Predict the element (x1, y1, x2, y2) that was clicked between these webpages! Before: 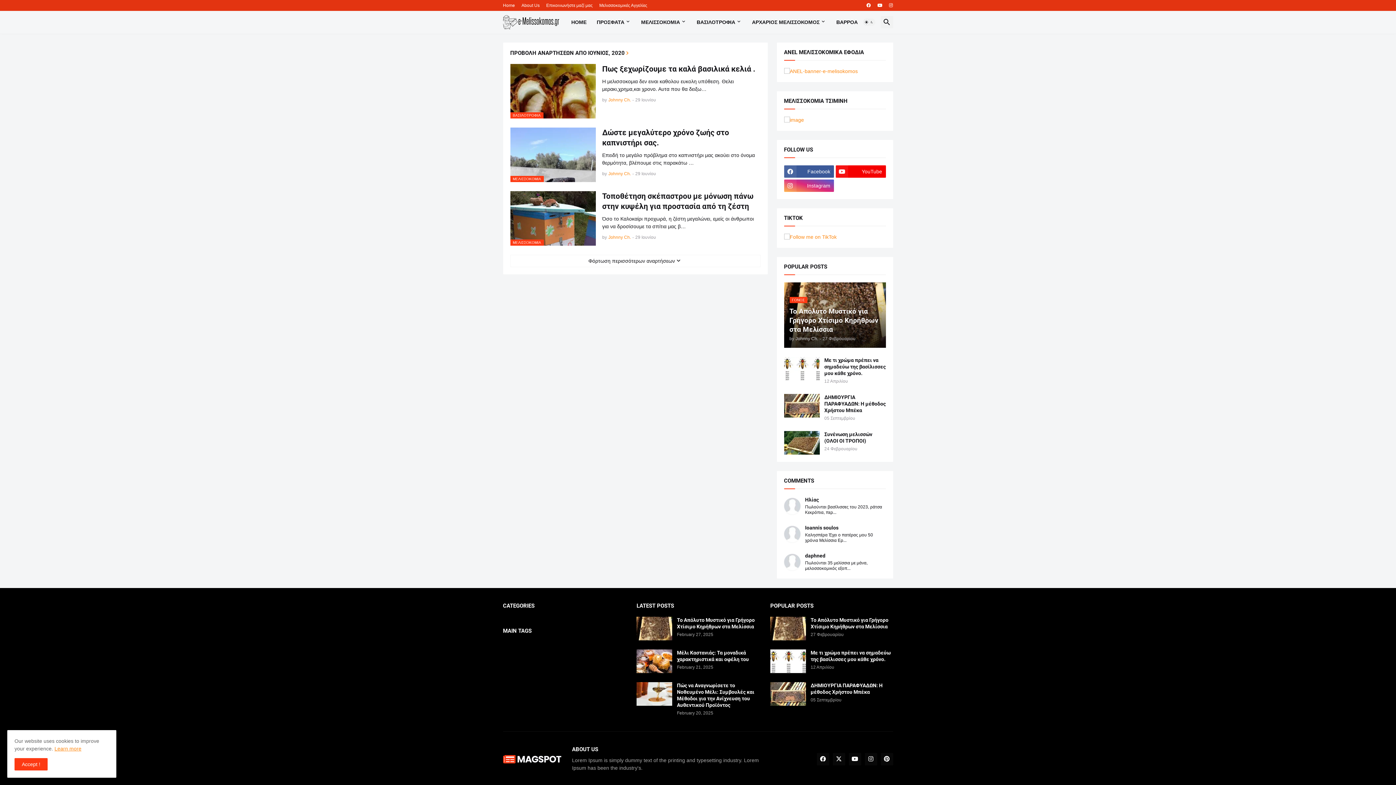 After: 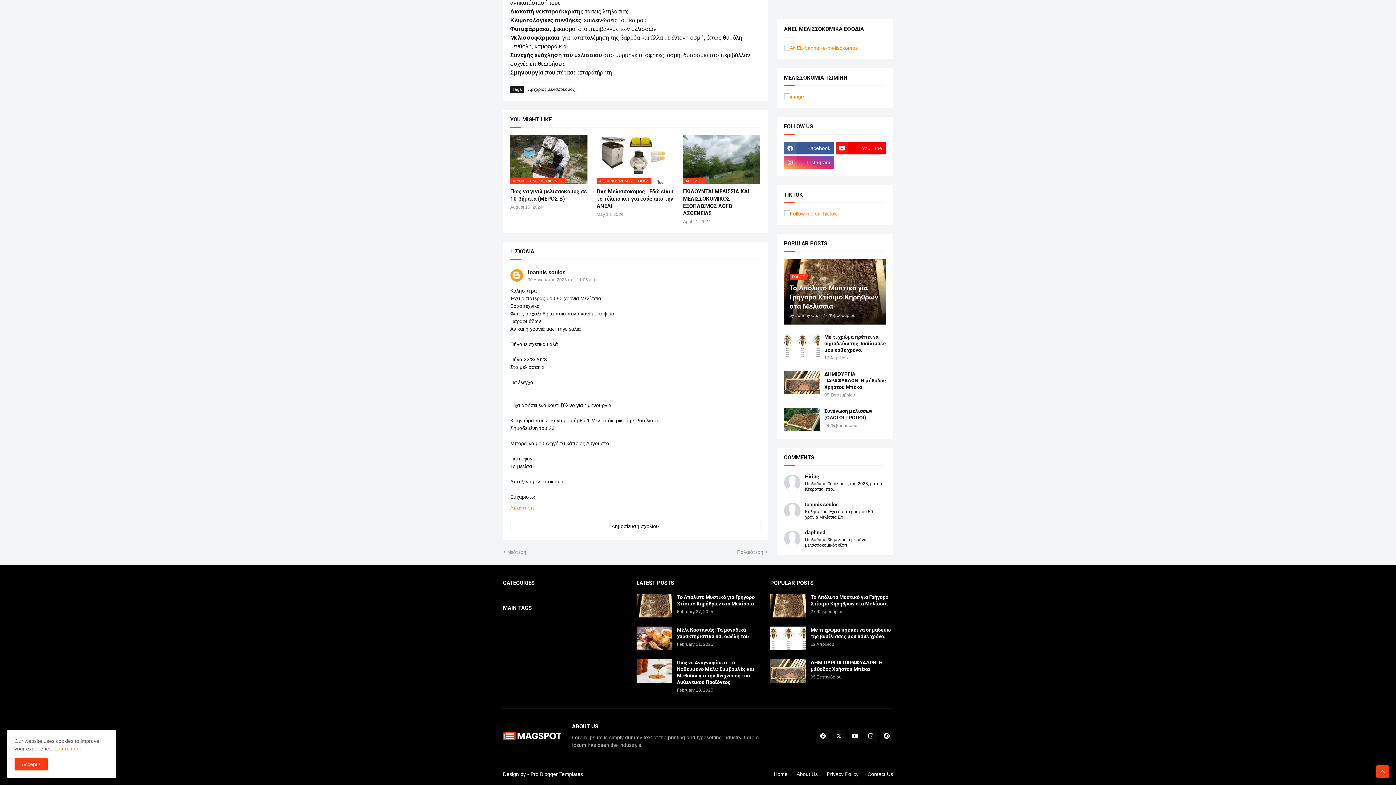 Action: label: Ioannis soulos

Καλησπέρα Έχει ο πατέρας μου 50 χρόνια Μελίσσια Ερ... bbox: (784, 524, 886, 543)